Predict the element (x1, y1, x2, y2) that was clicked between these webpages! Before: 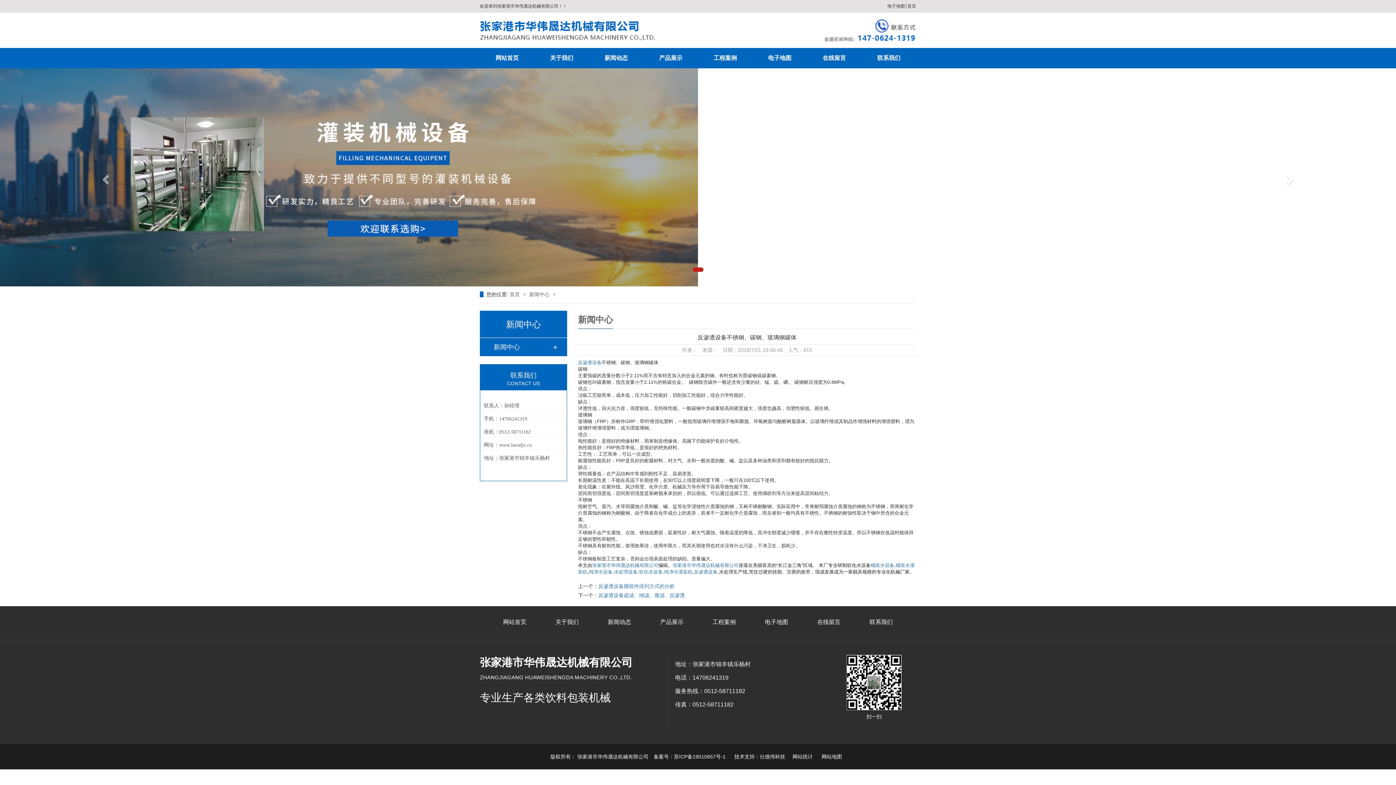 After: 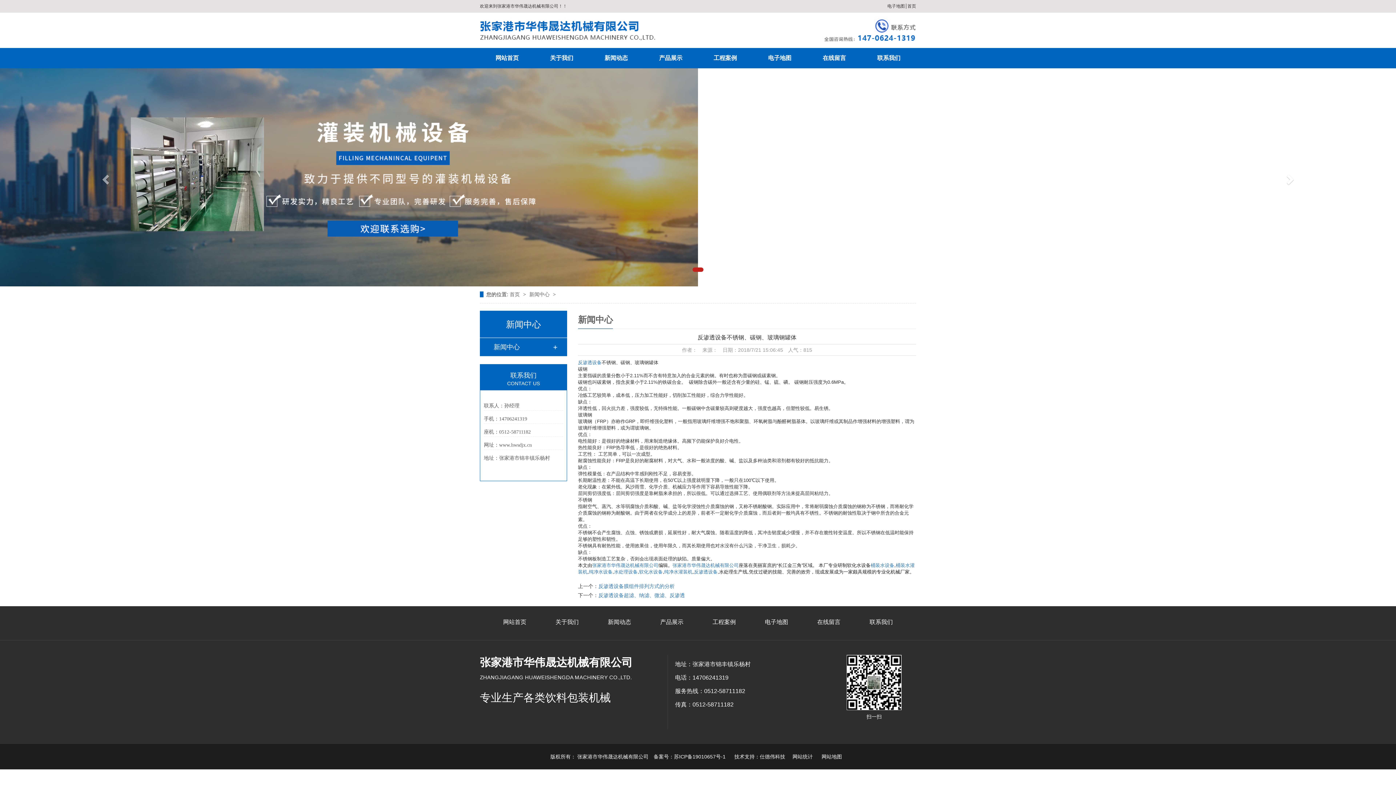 Action: label: 网站统计 bbox: (792, 754, 813, 759)